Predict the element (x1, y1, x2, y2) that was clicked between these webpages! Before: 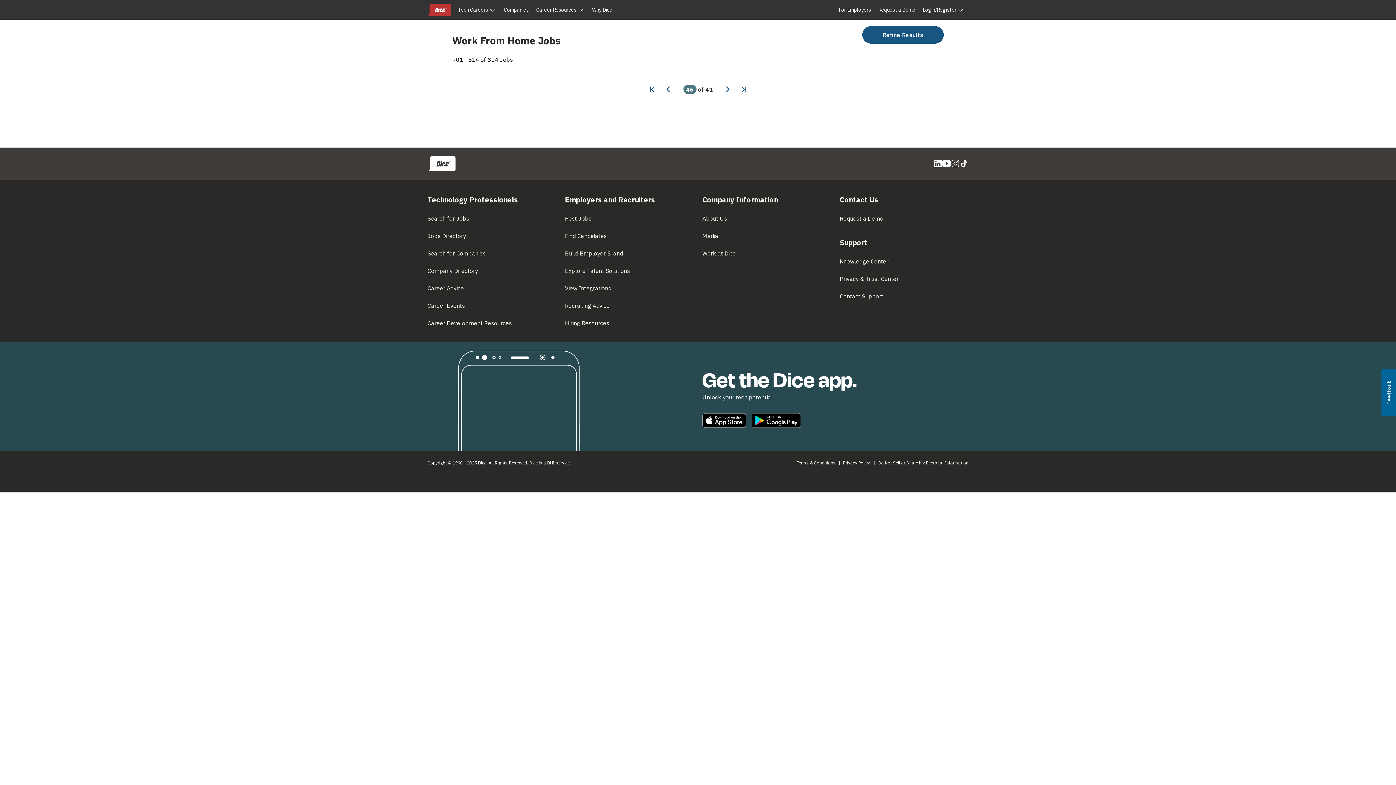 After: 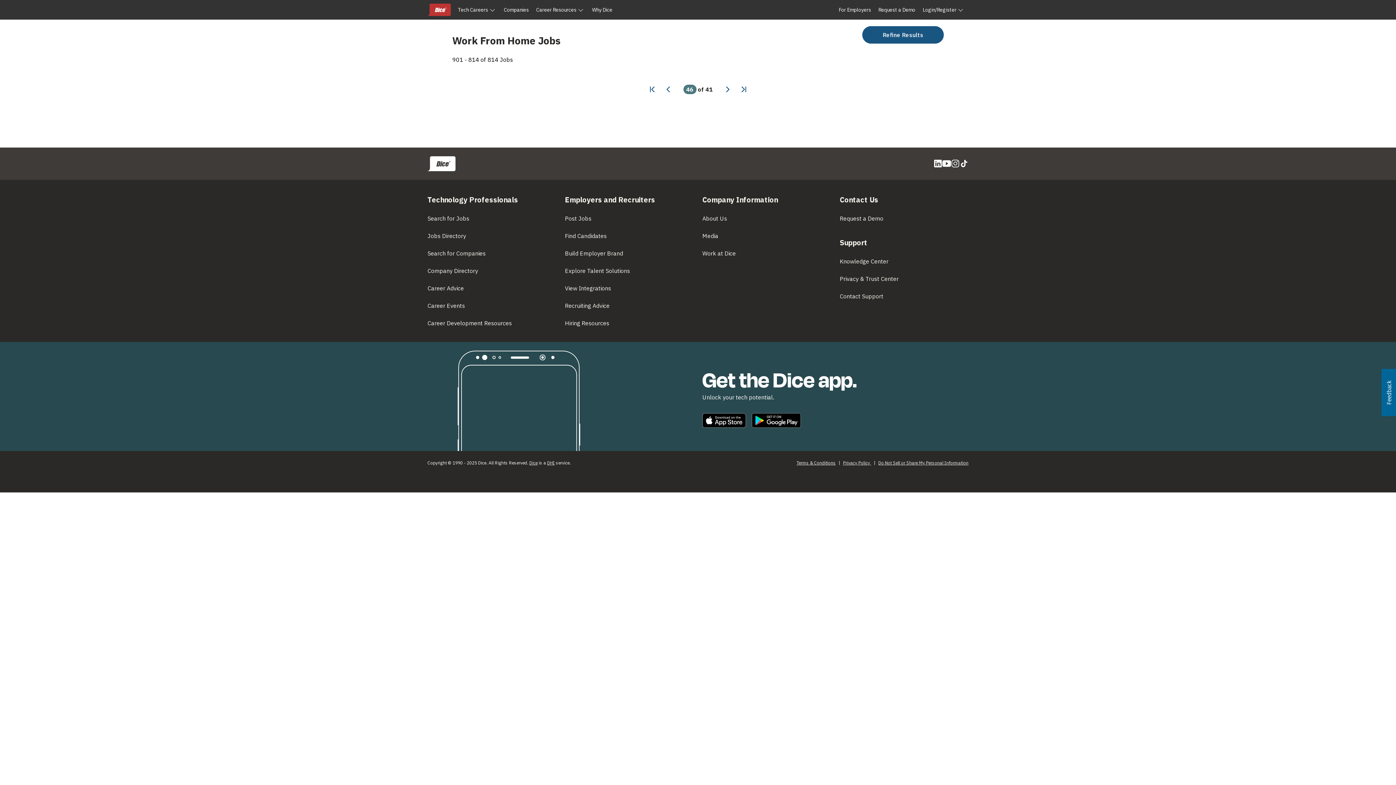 Action: label: Usabilla Feedback Button bbox: (1381, 369, 1396, 416)